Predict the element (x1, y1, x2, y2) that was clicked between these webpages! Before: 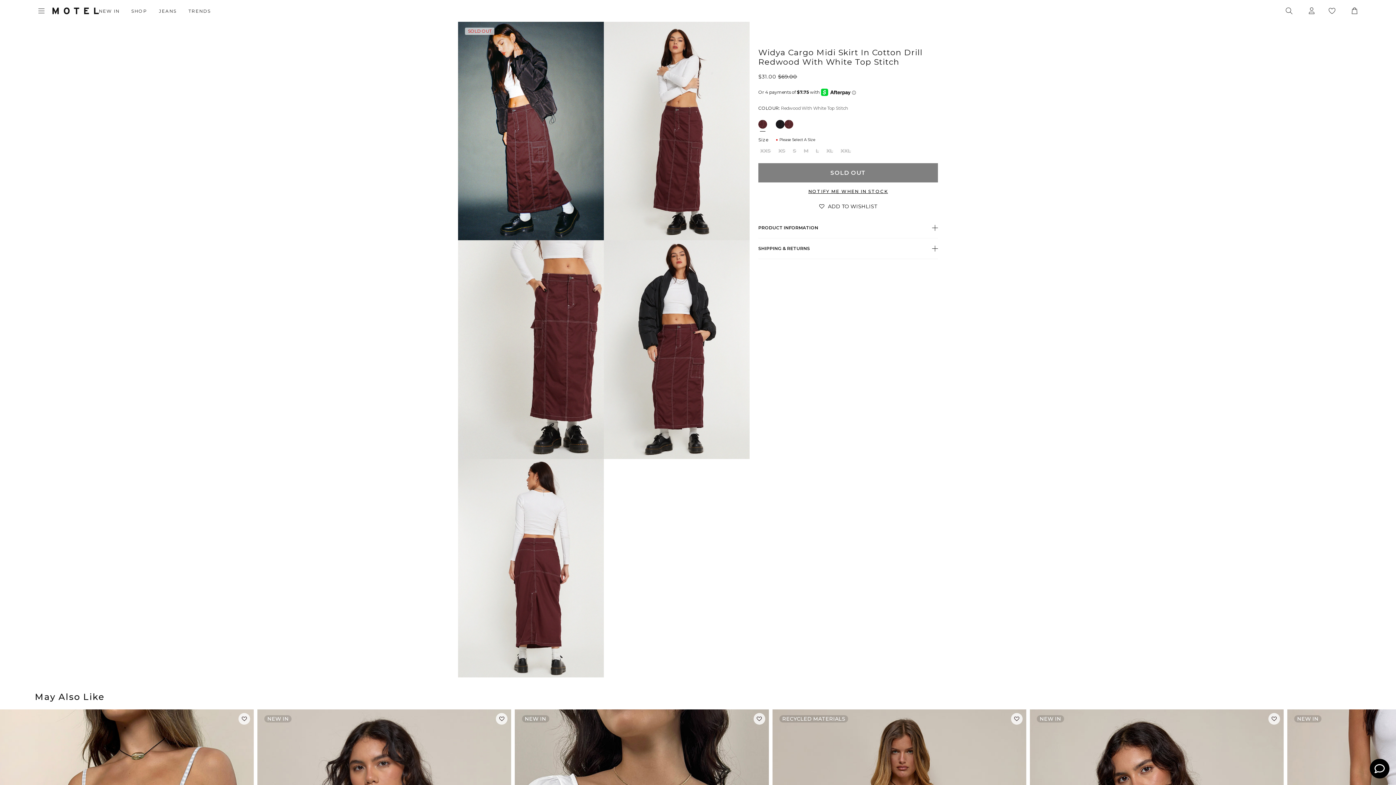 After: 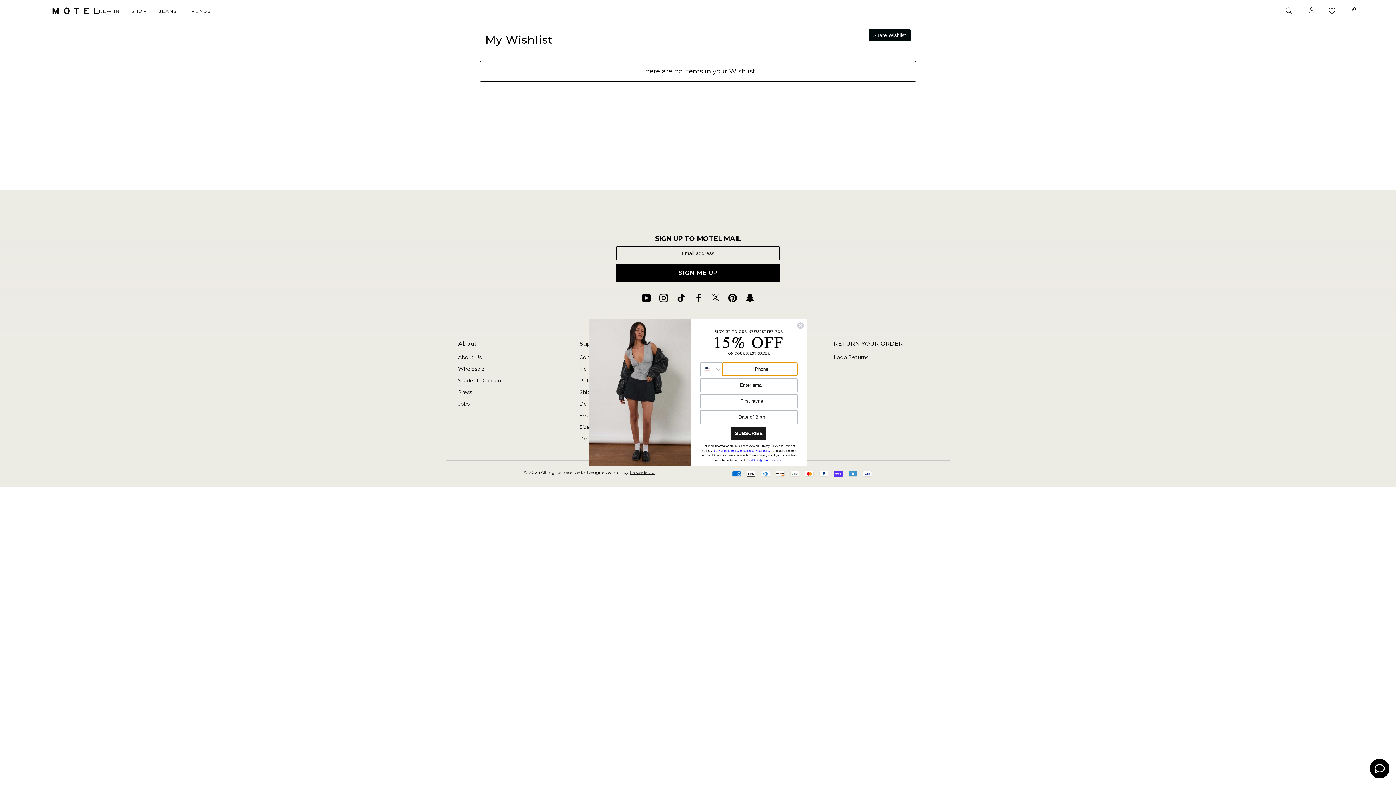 Action: bbox: (1328, 6, 1336, 15)